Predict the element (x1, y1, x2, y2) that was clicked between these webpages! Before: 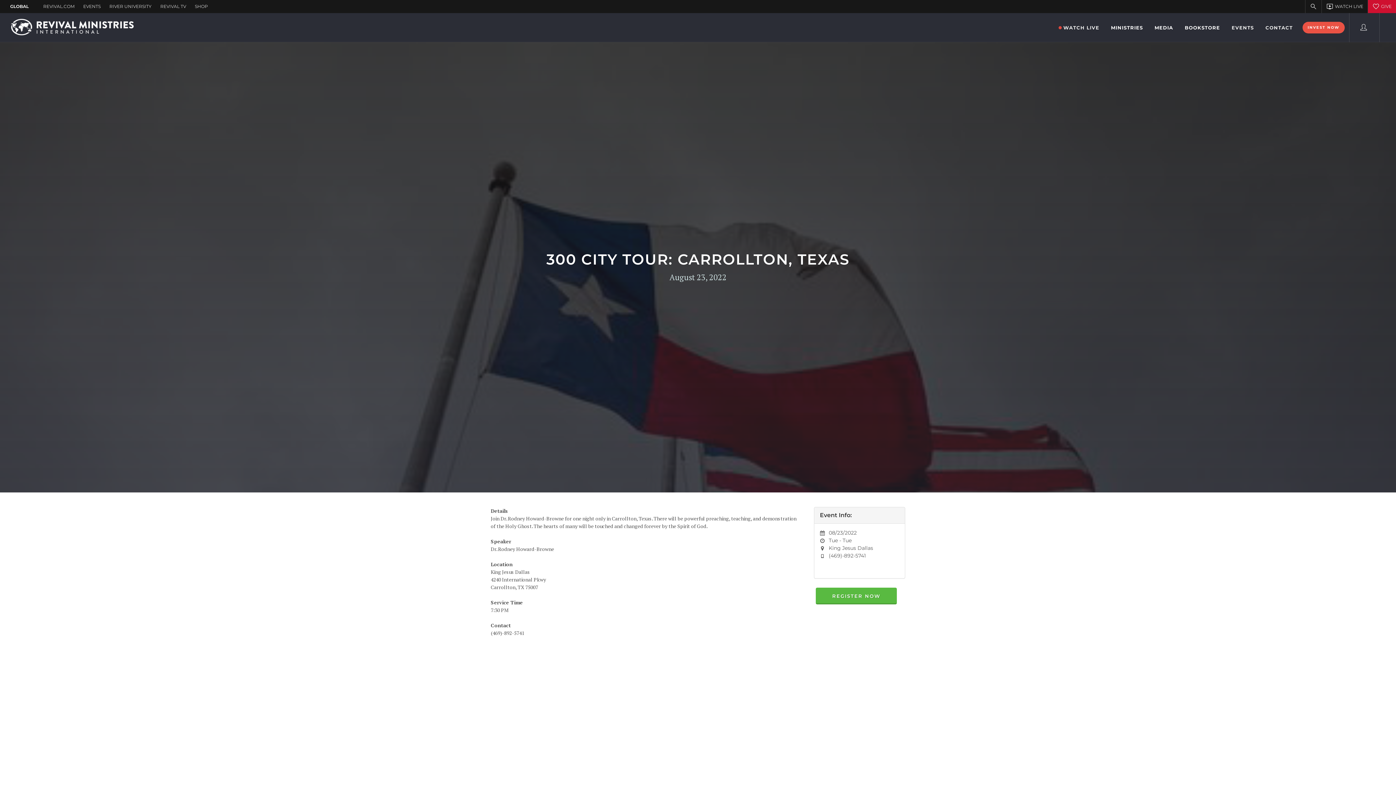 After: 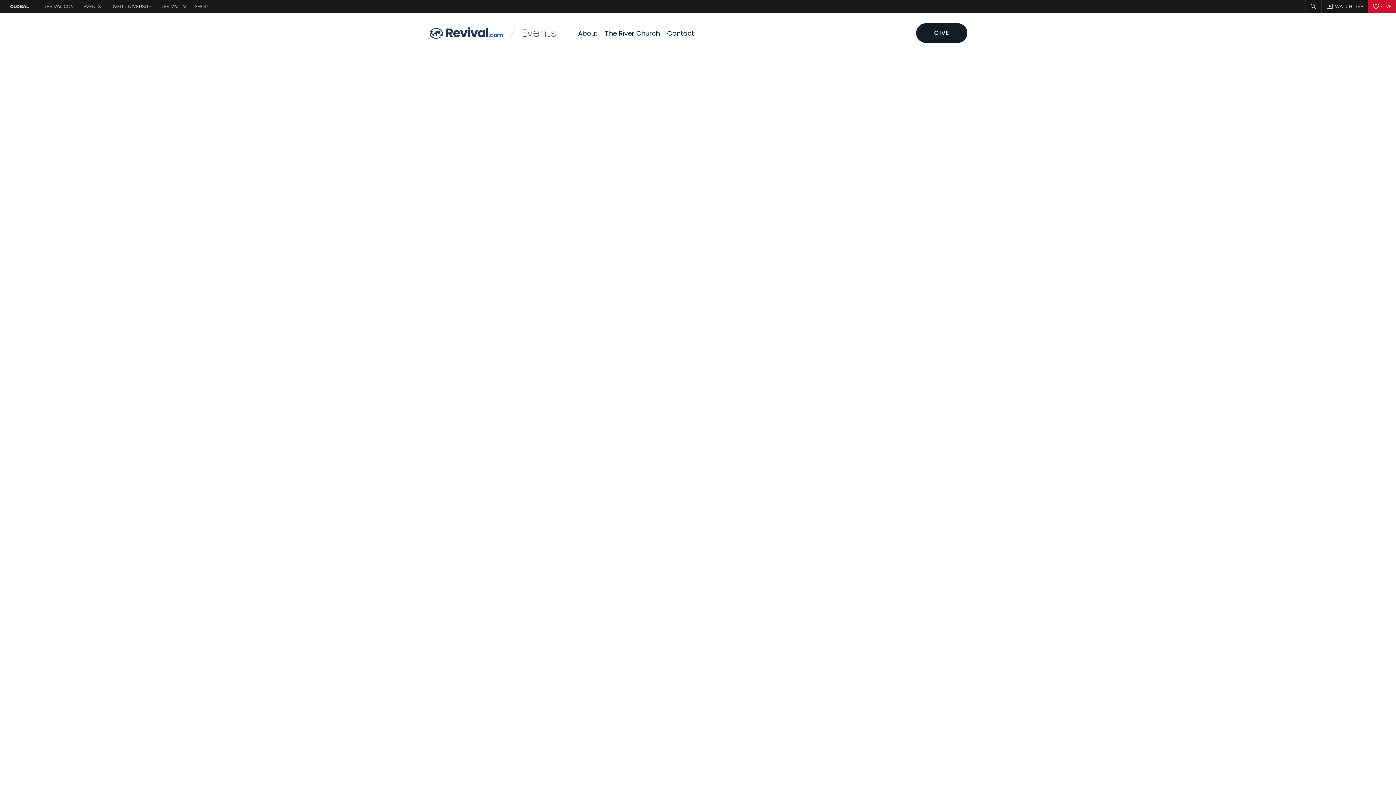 Action: bbox: (1226, 13, 1259, 42) label: EVENTS